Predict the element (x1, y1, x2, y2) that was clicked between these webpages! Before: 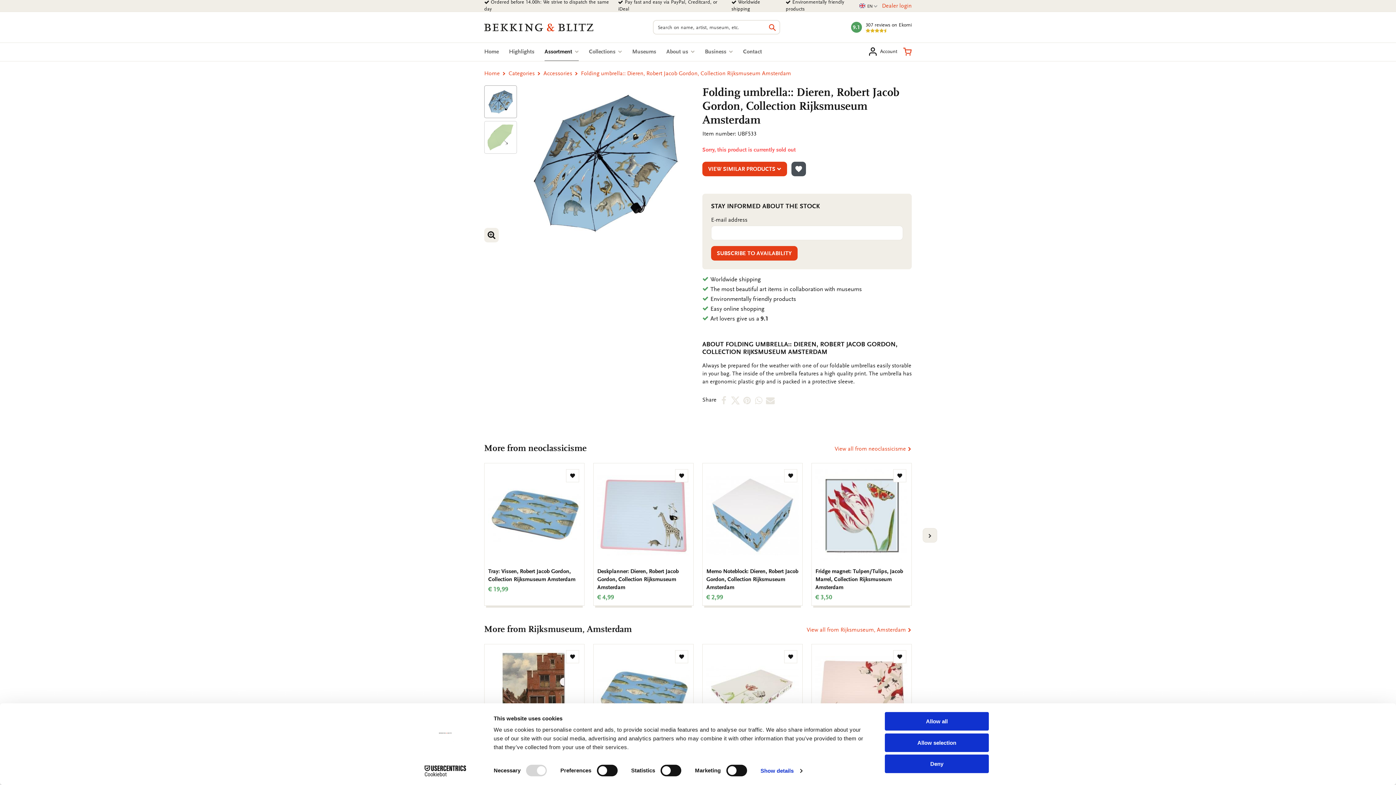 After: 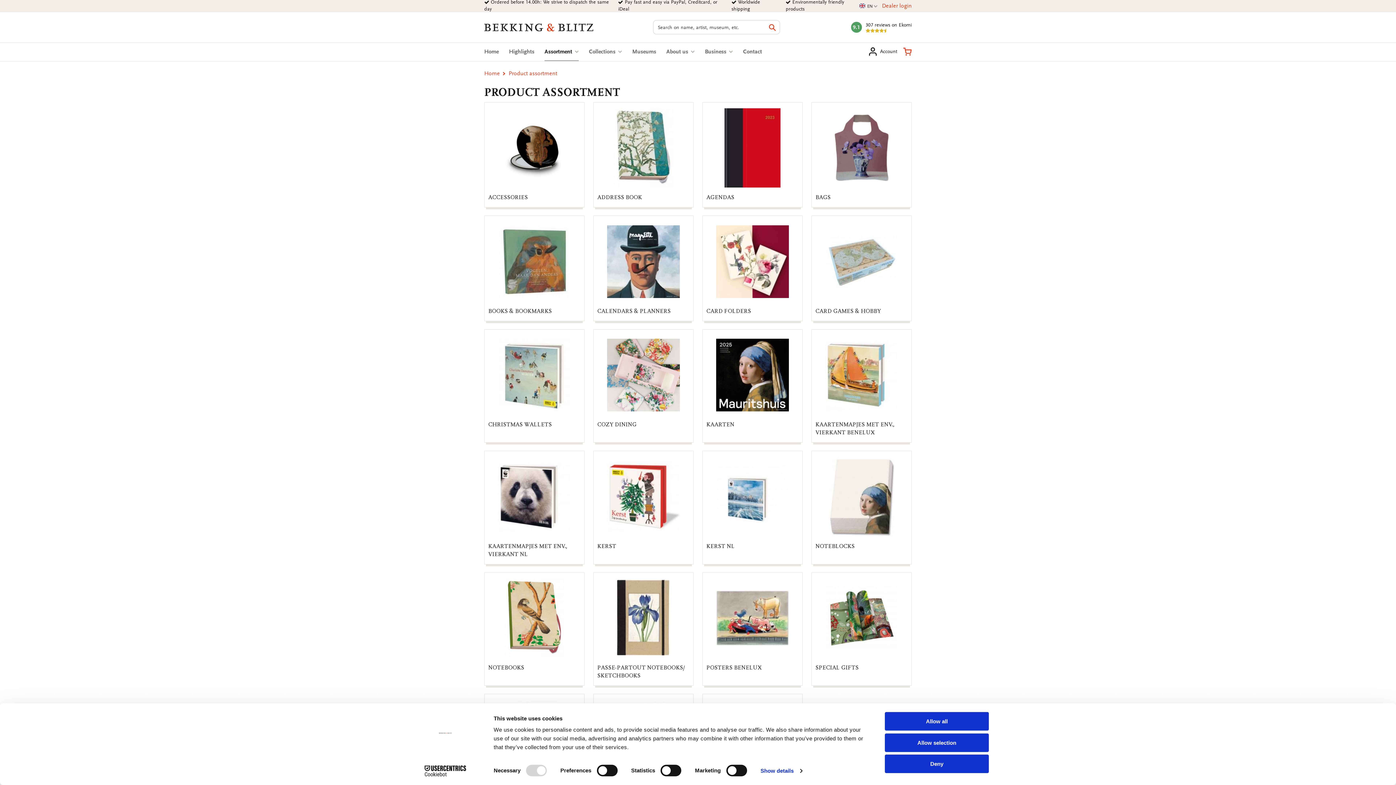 Action: bbox: (508, 69, 534, 77) label: Categories